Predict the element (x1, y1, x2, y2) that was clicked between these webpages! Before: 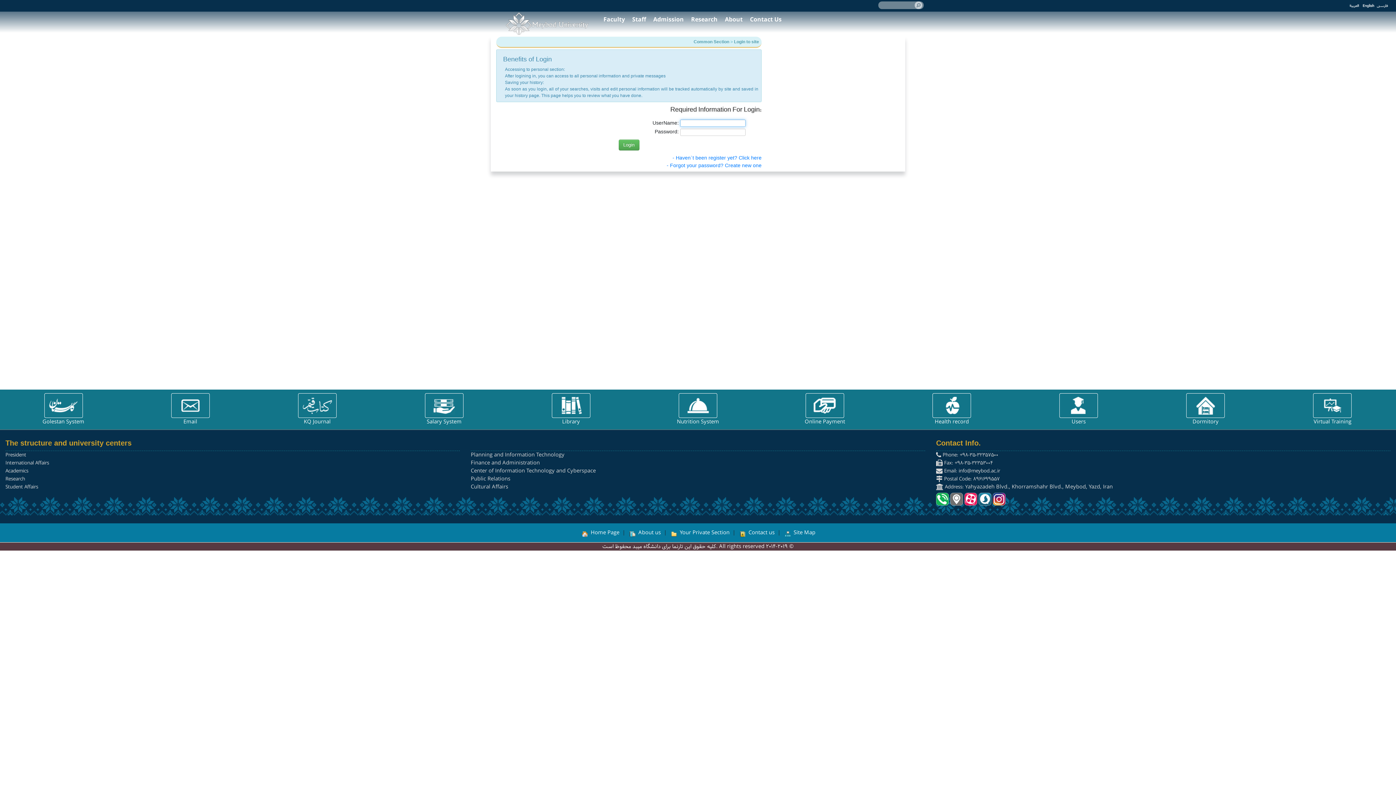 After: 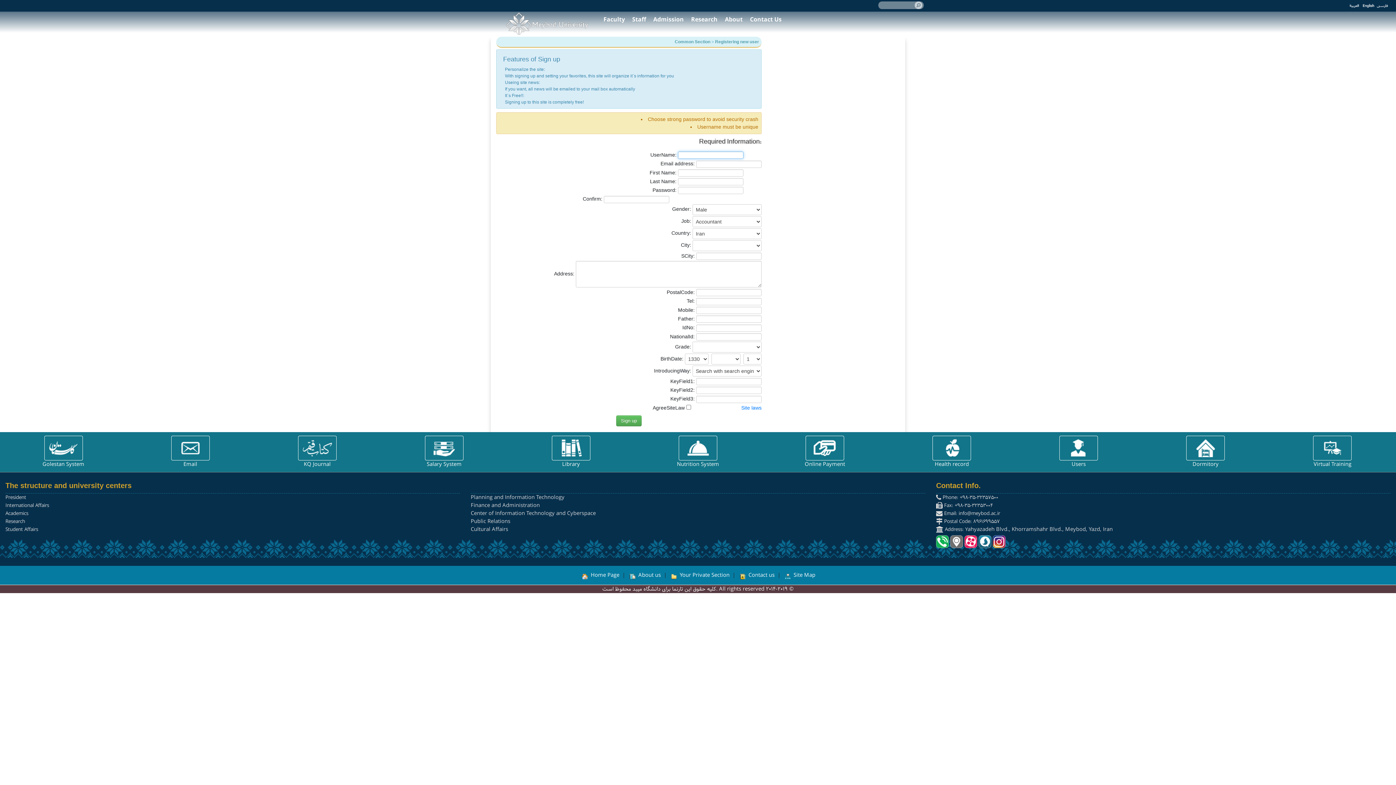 Action: bbox: (672, 154, 761, 160) label: - Haven`t been register yet? Click here